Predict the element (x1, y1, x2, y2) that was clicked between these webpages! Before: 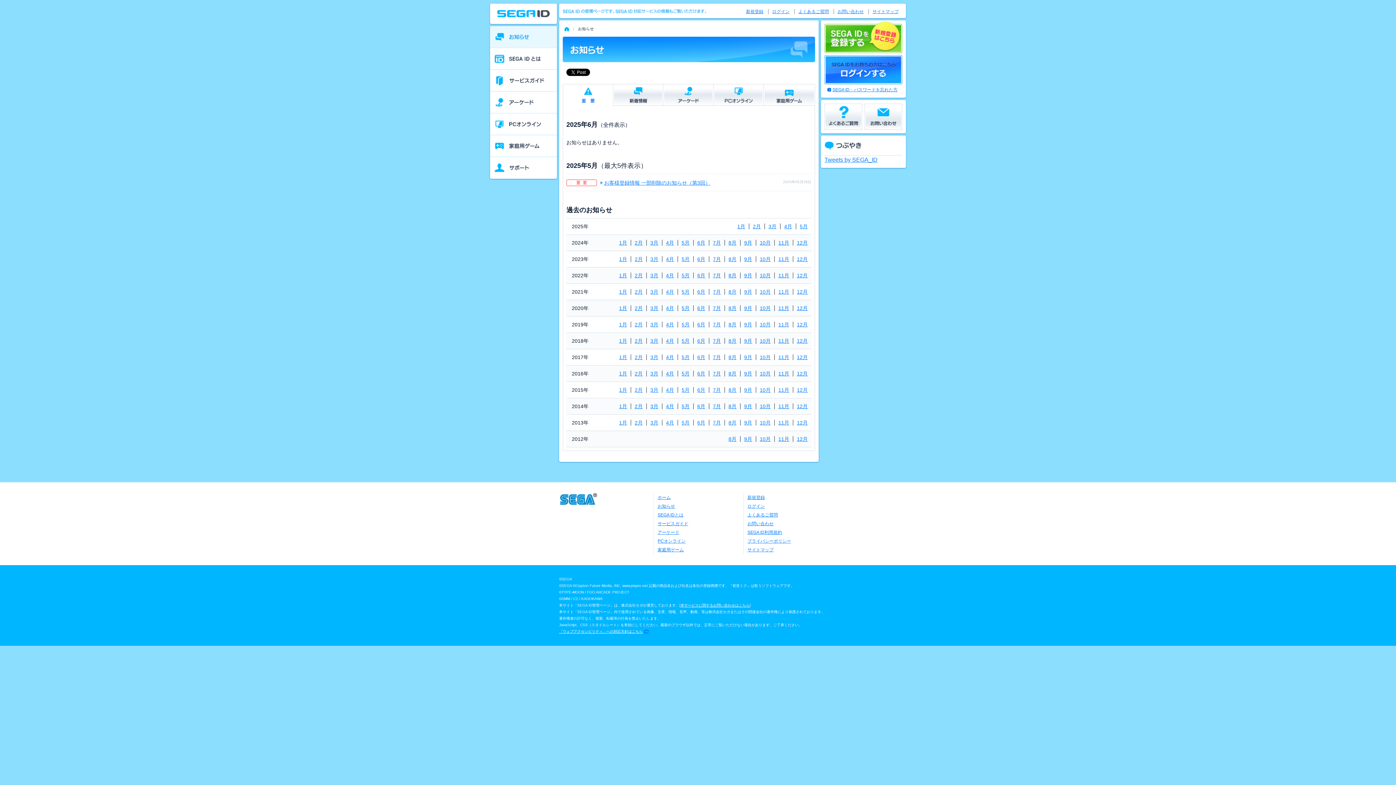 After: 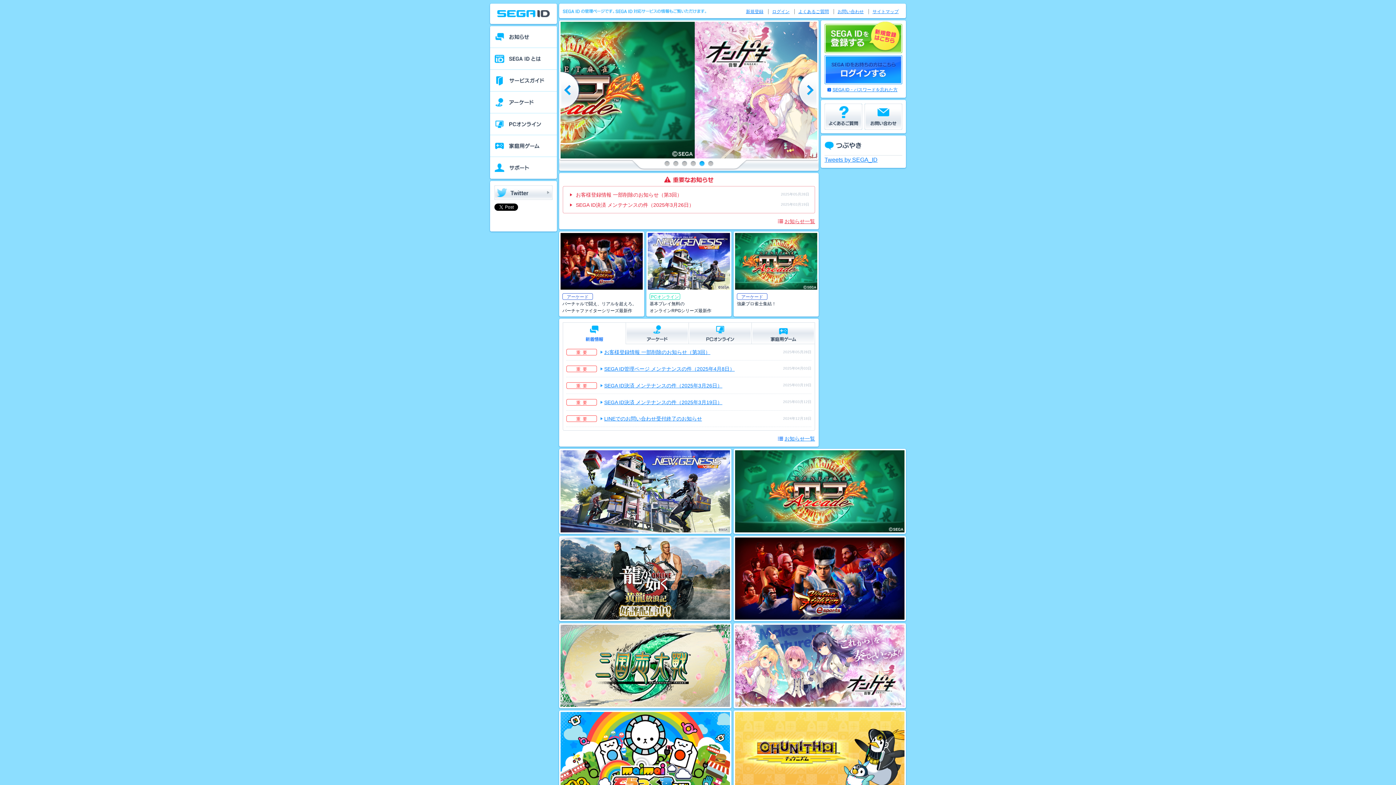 Action: bbox: (490, 3, 557, 24)